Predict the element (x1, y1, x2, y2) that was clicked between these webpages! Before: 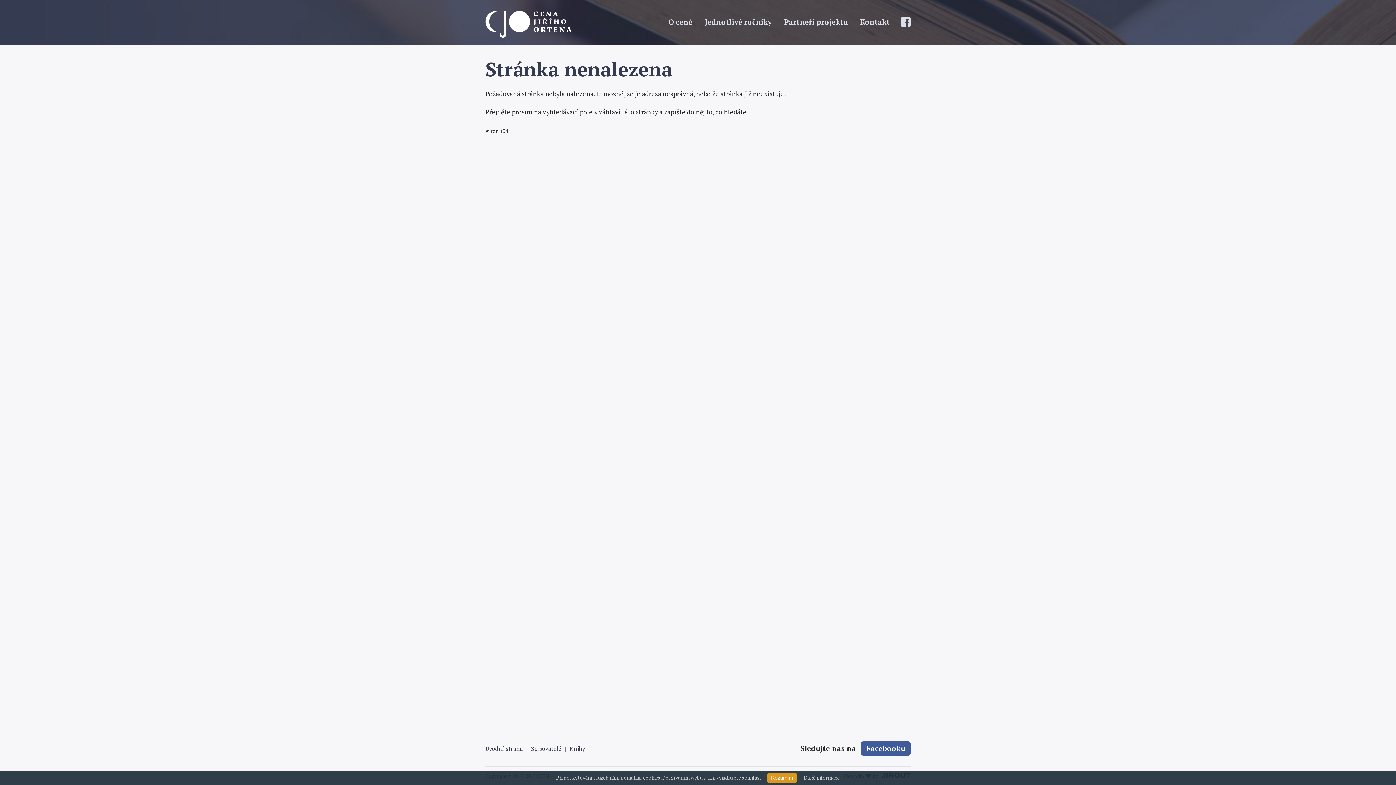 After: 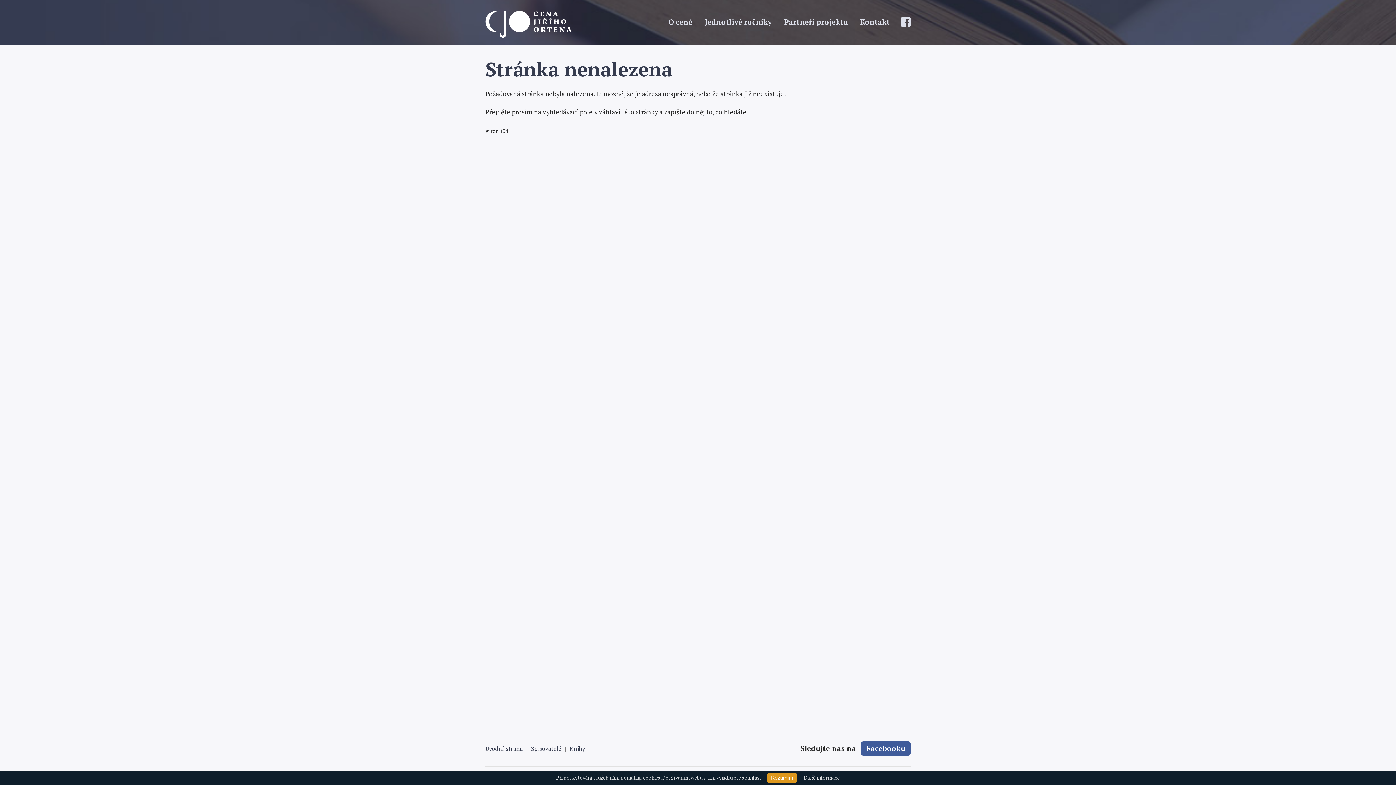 Action: label: Další informace bbox: (804, 774, 840, 781)